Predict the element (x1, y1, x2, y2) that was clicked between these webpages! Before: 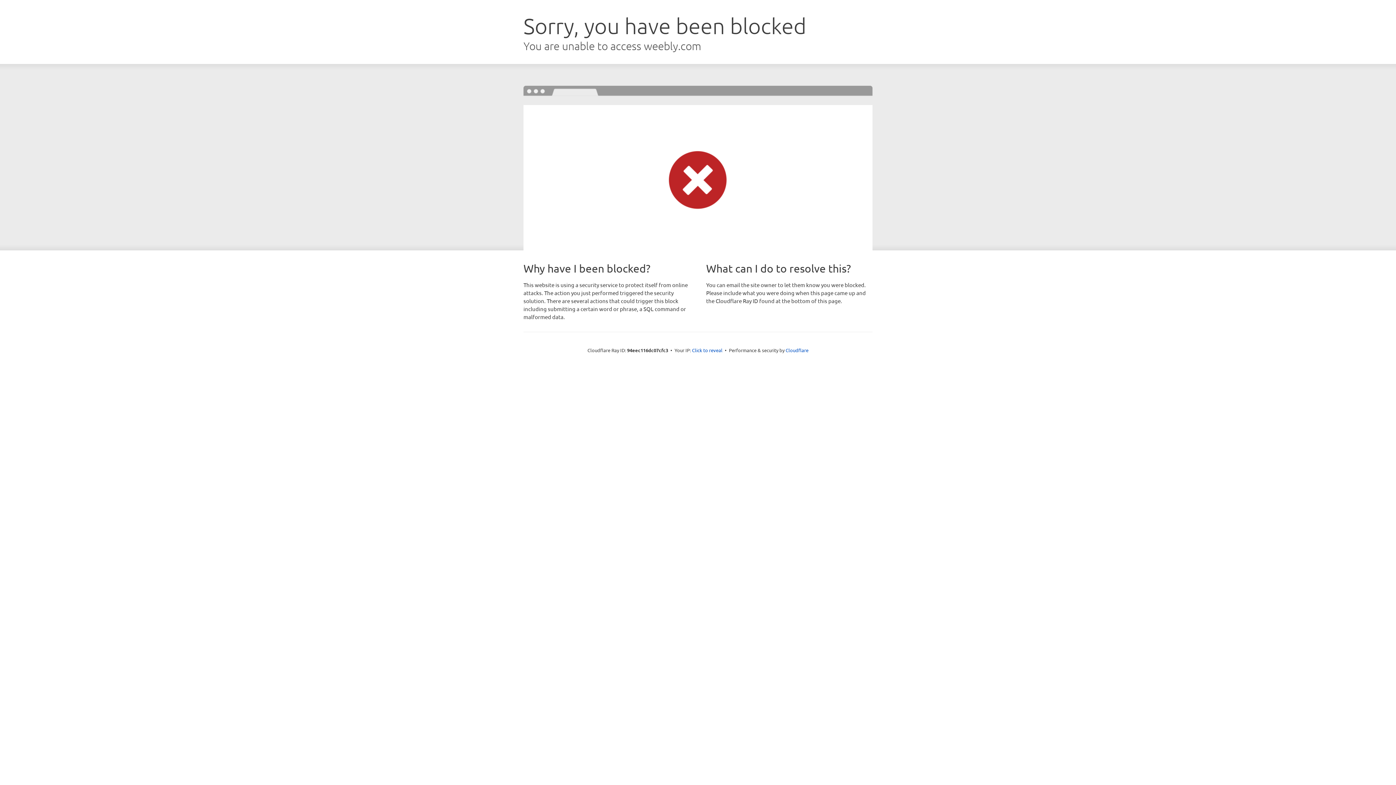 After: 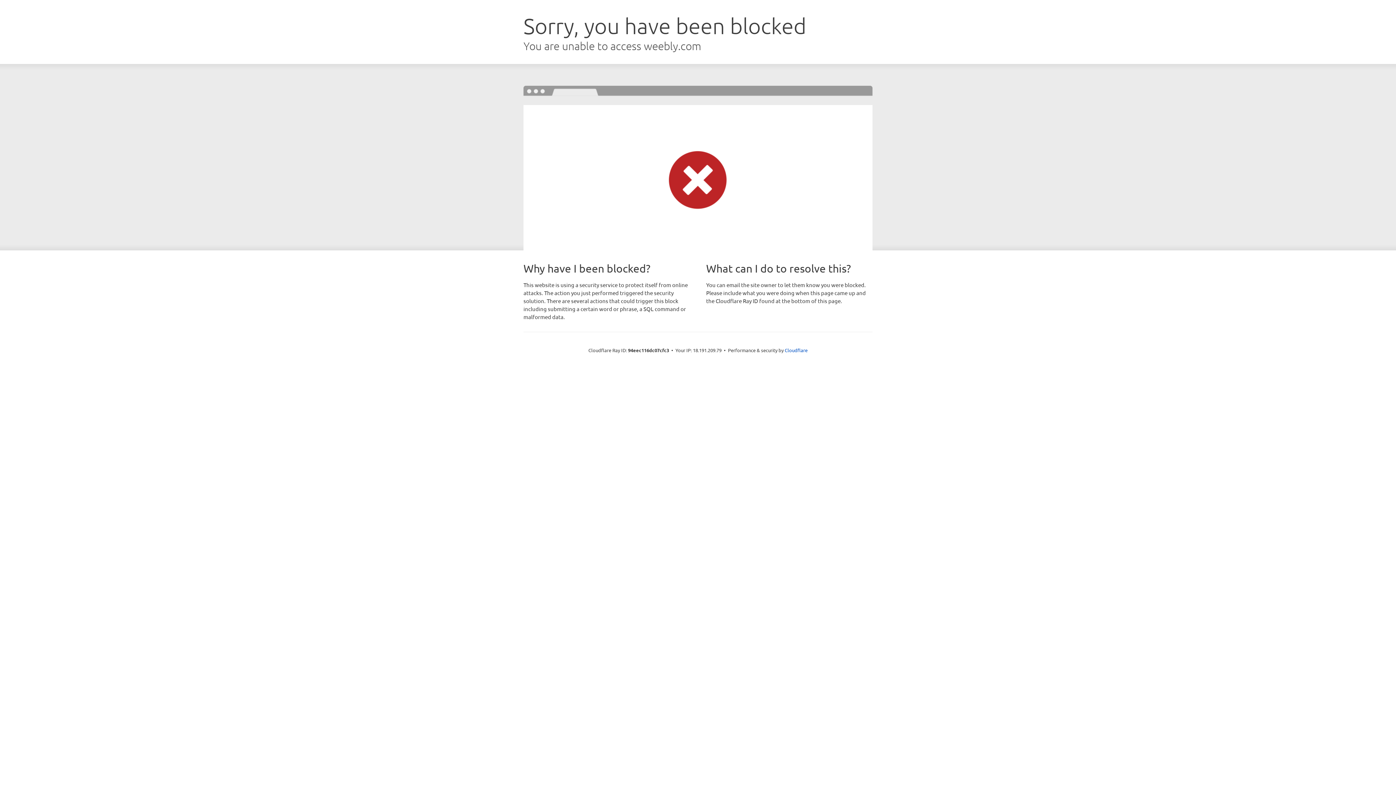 Action: bbox: (692, 346, 722, 353) label: Click to reveal